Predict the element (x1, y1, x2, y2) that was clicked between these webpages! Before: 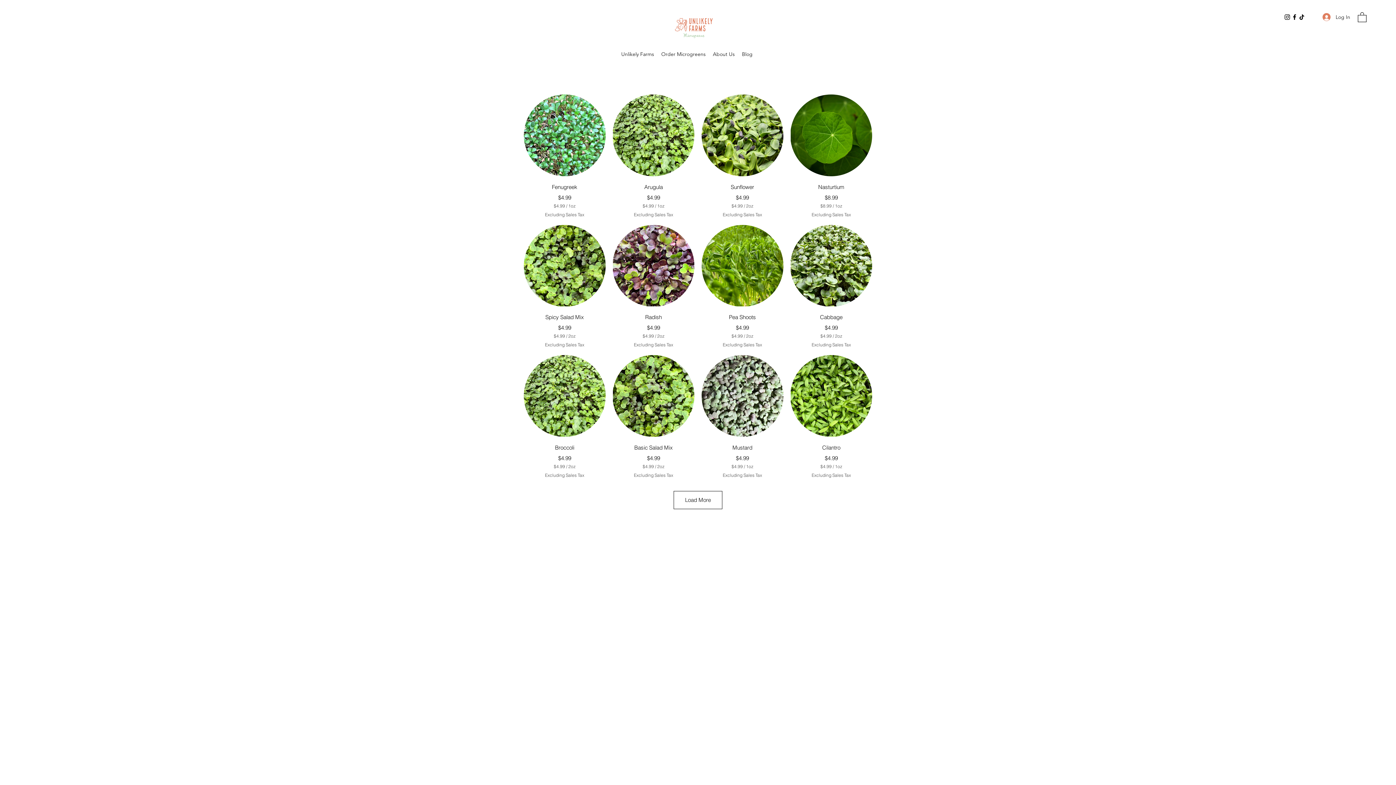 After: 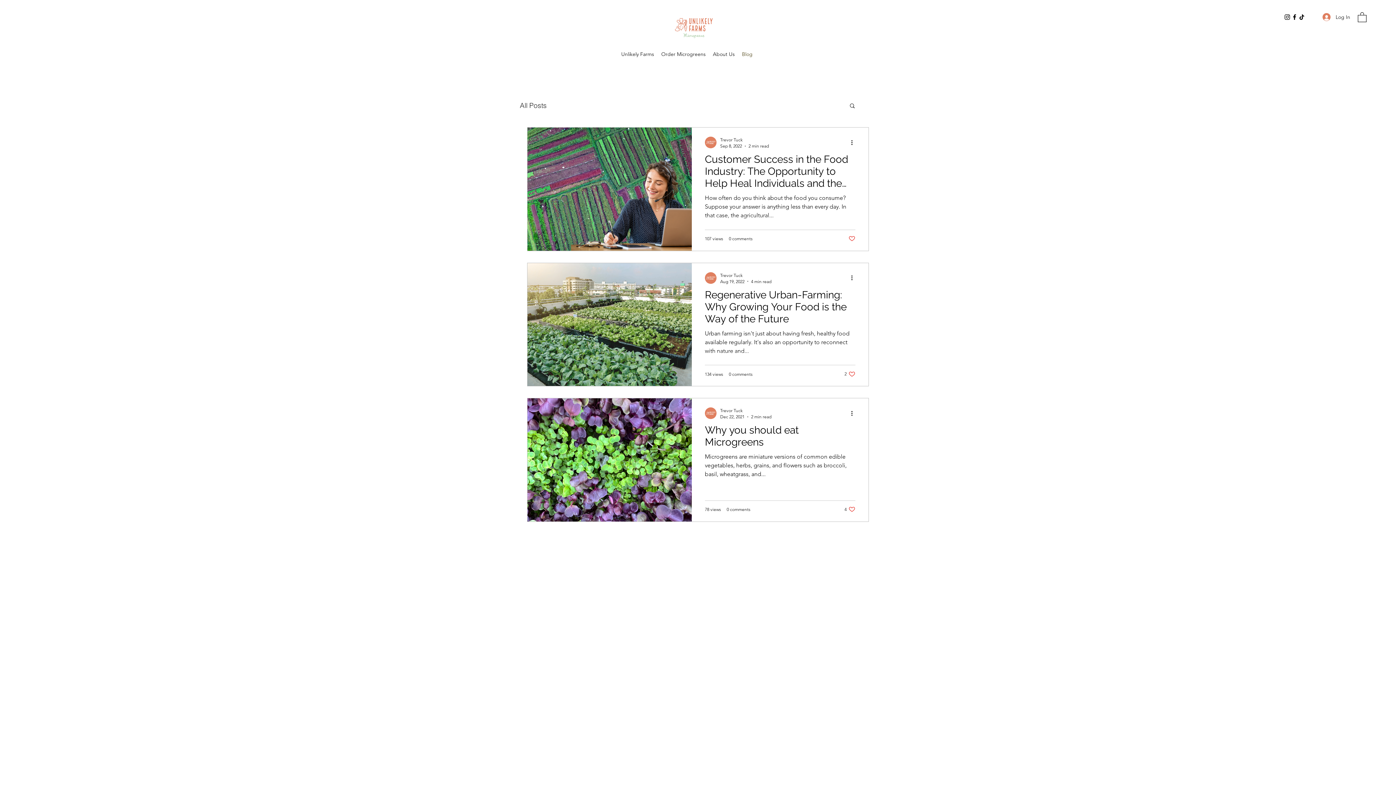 Action: bbox: (738, 48, 756, 59) label: Blog